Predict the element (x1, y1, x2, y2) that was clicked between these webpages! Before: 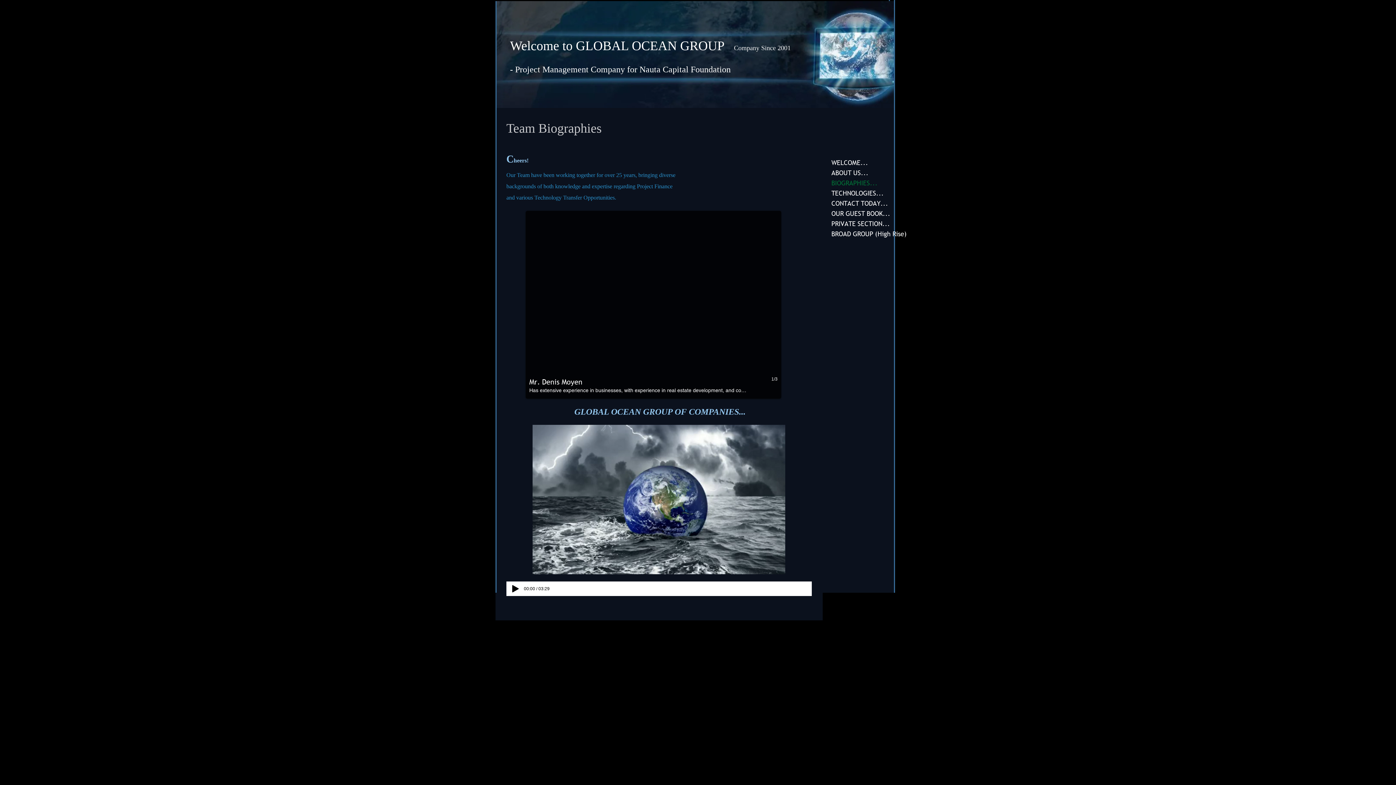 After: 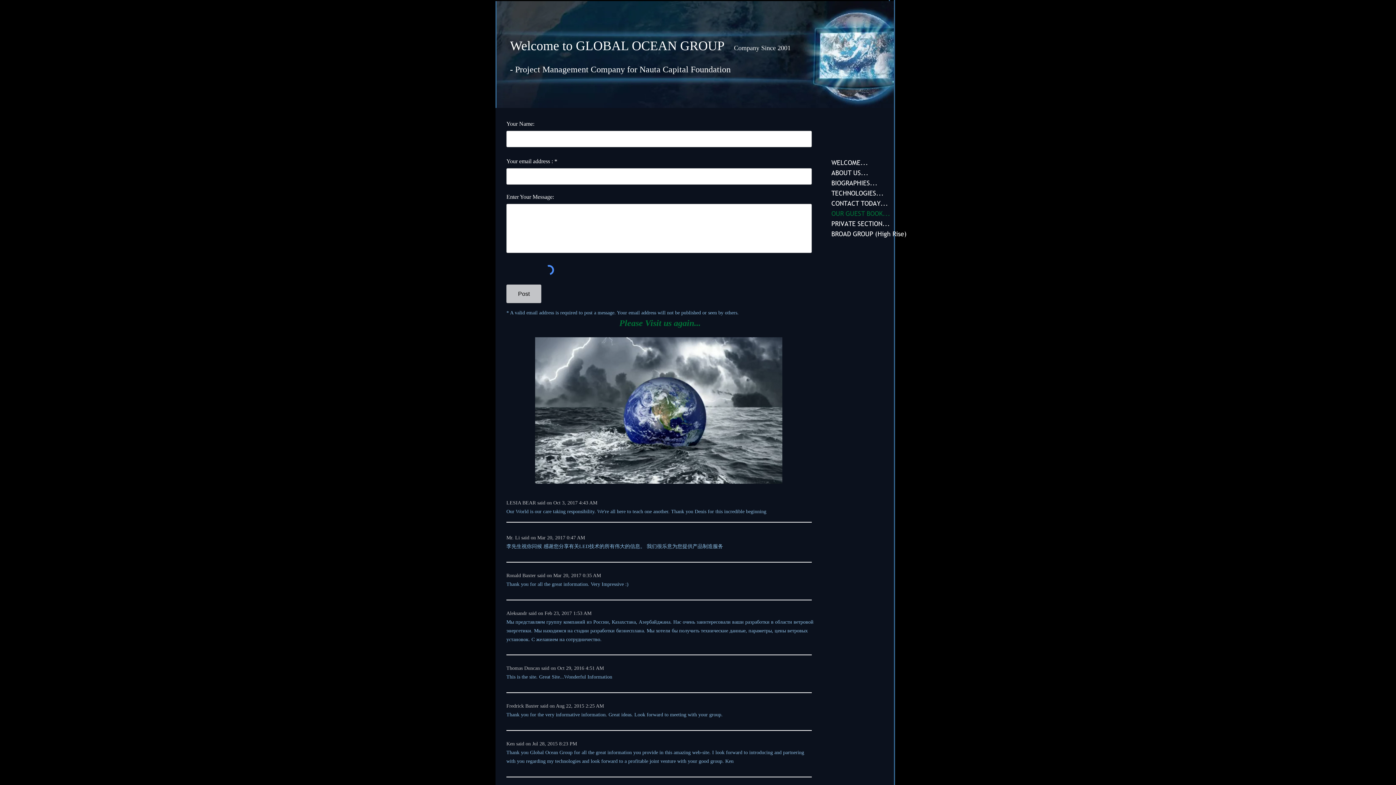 Action: label: OUR GUEST BOOK... bbox: (828, 209, 894, 218)